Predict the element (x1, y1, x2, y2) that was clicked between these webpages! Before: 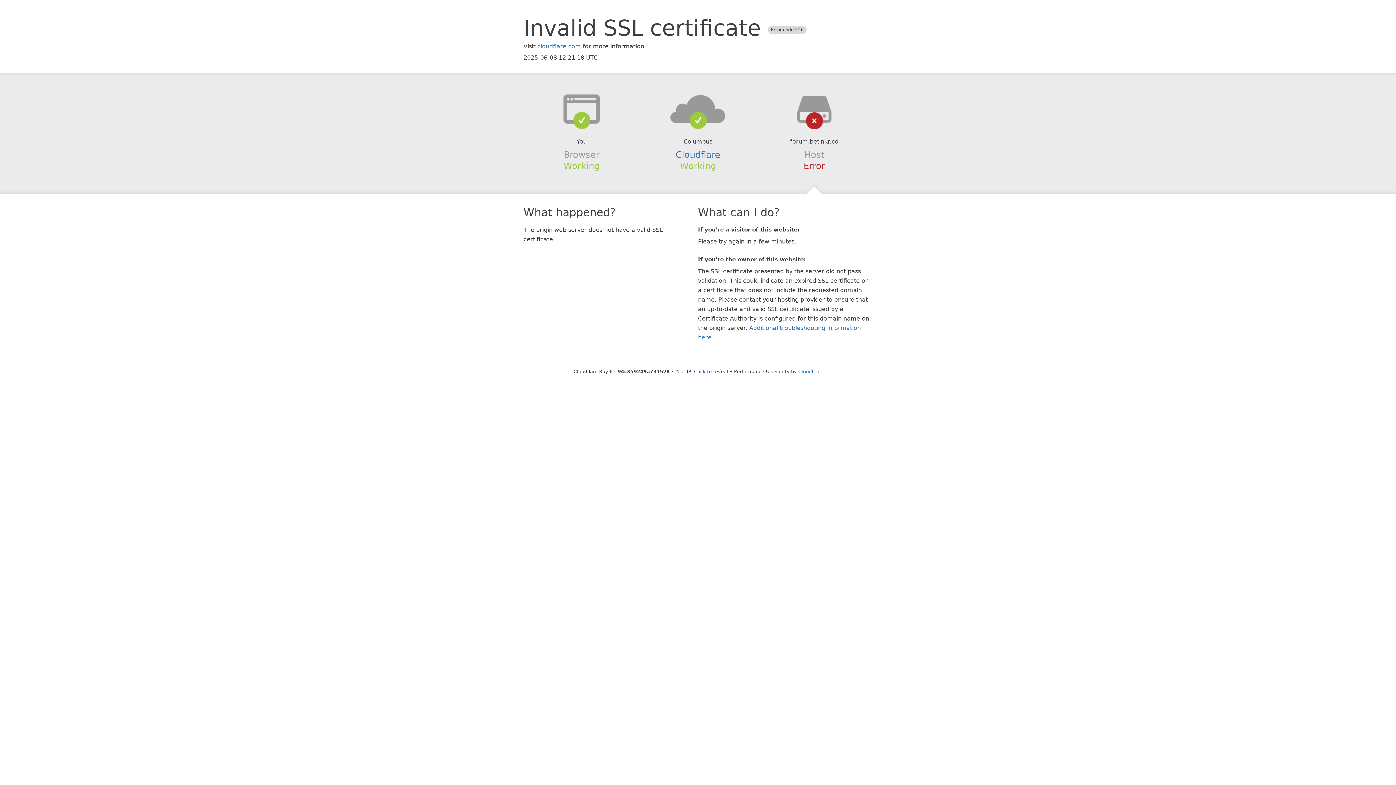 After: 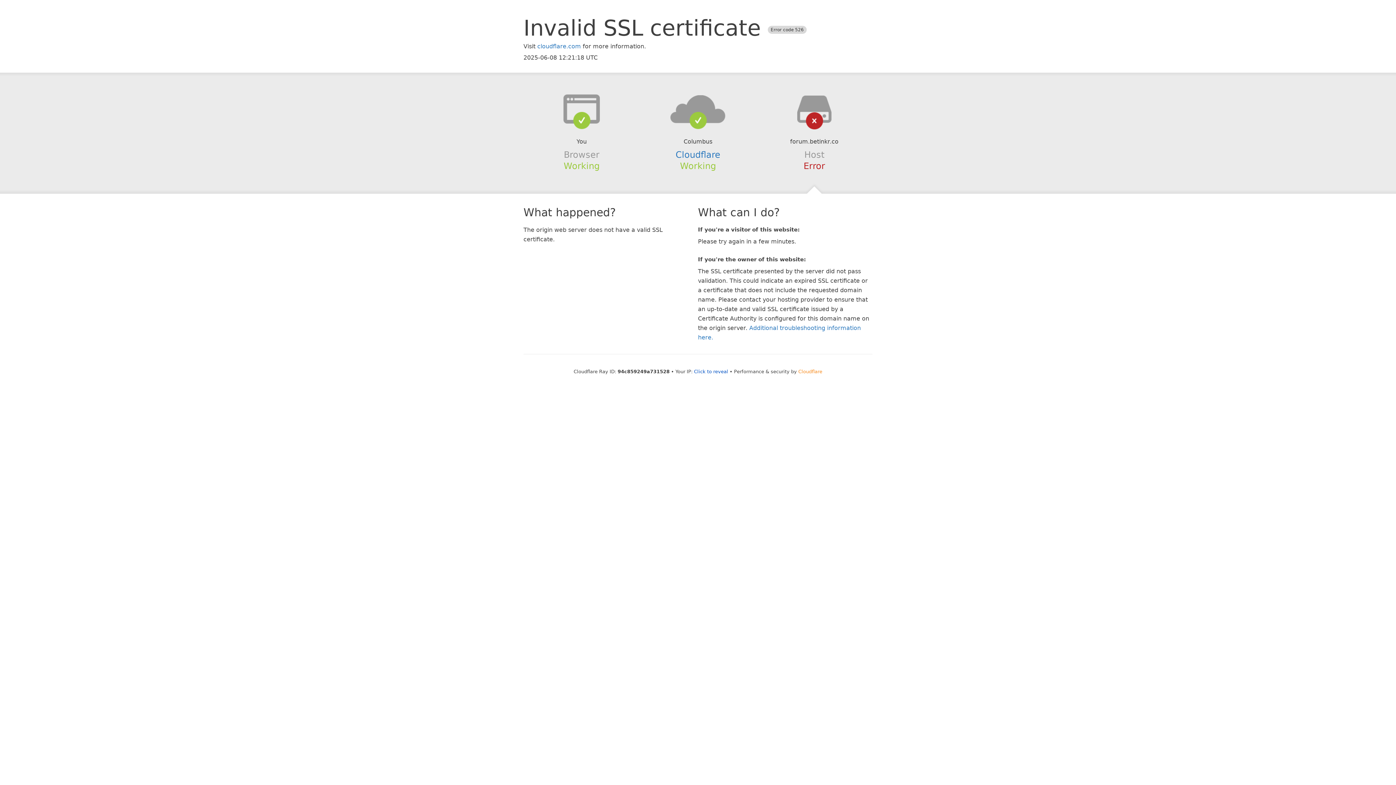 Action: label: Cloudflare bbox: (798, 368, 822, 374)